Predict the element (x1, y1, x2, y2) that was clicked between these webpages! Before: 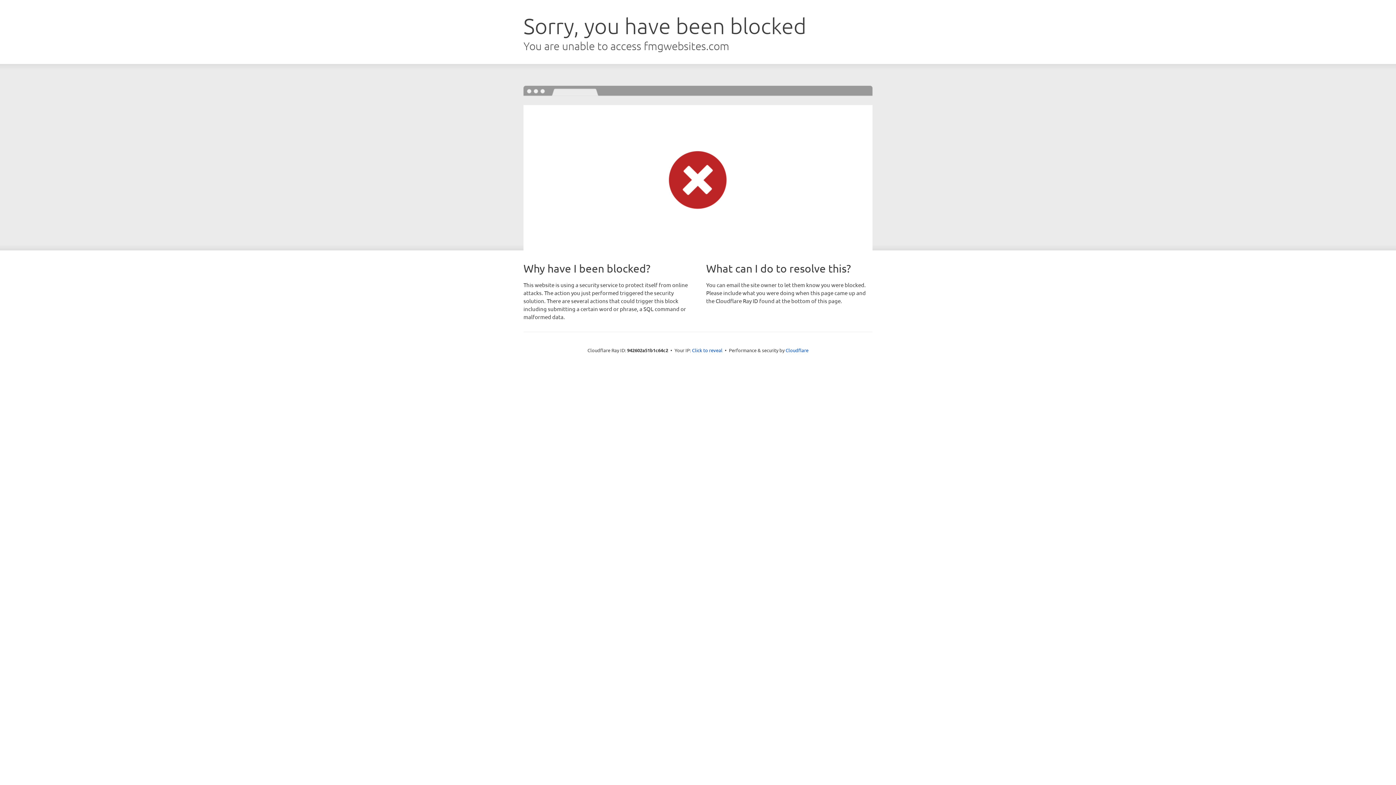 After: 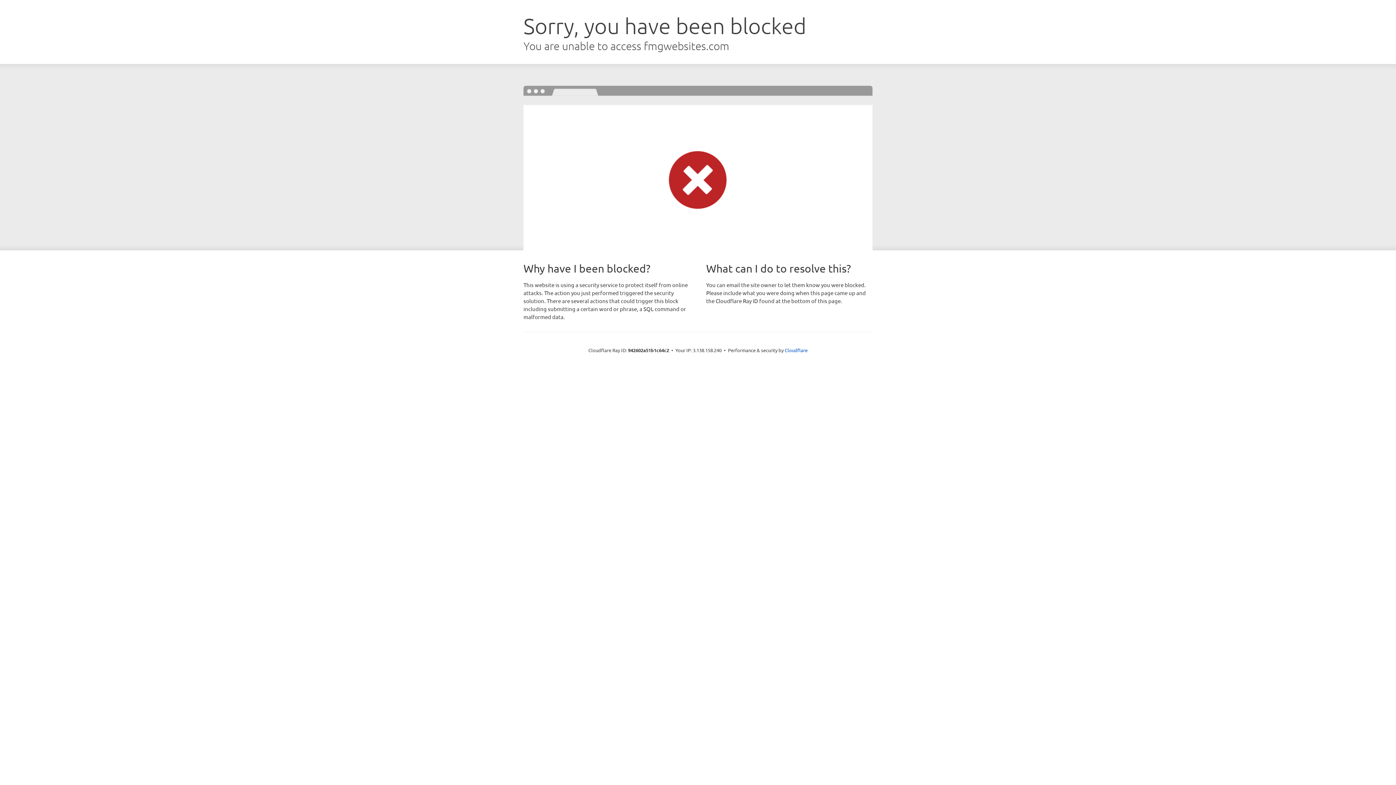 Action: bbox: (692, 346, 722, 353) label: Click to reveal